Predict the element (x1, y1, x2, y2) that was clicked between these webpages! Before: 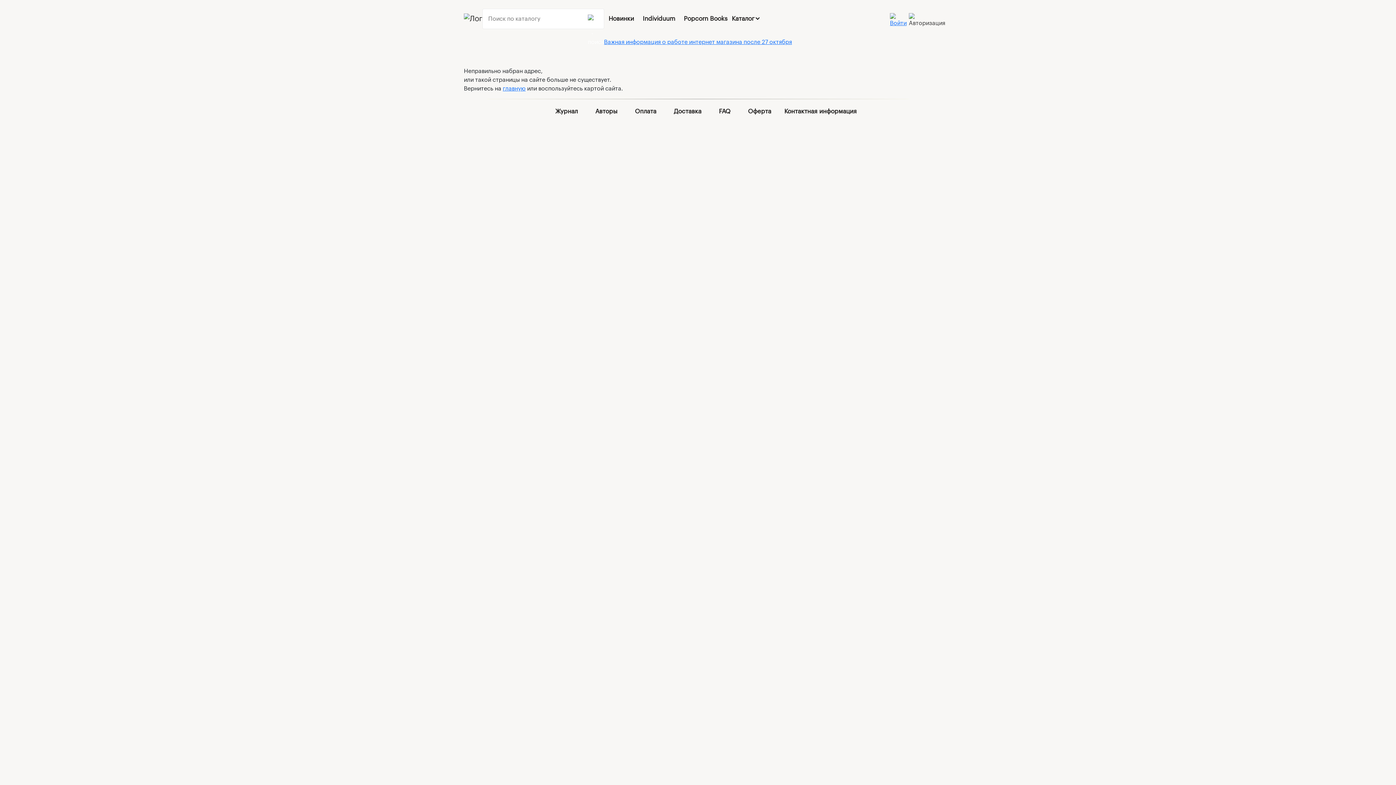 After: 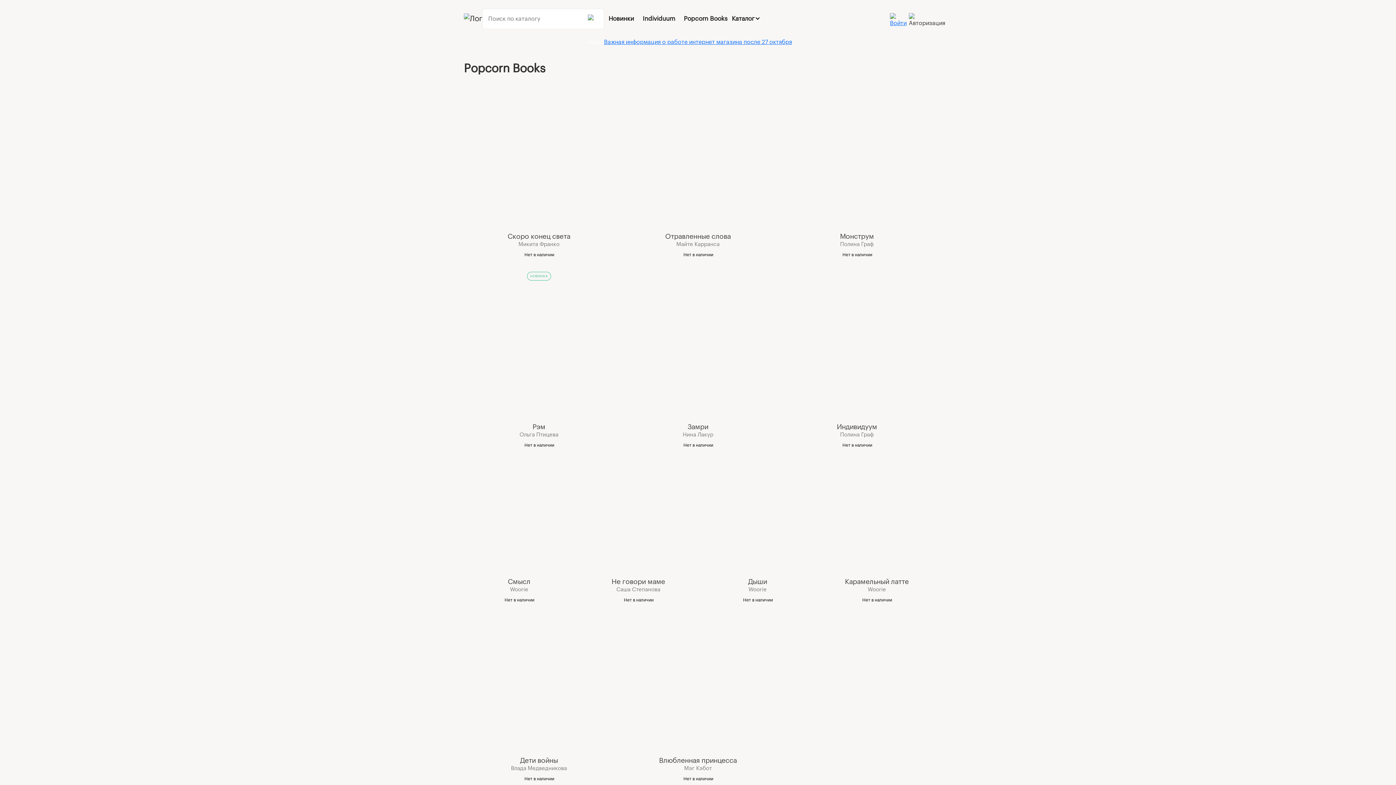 Action: label: главную bbox: (502, 85, 525, 91)